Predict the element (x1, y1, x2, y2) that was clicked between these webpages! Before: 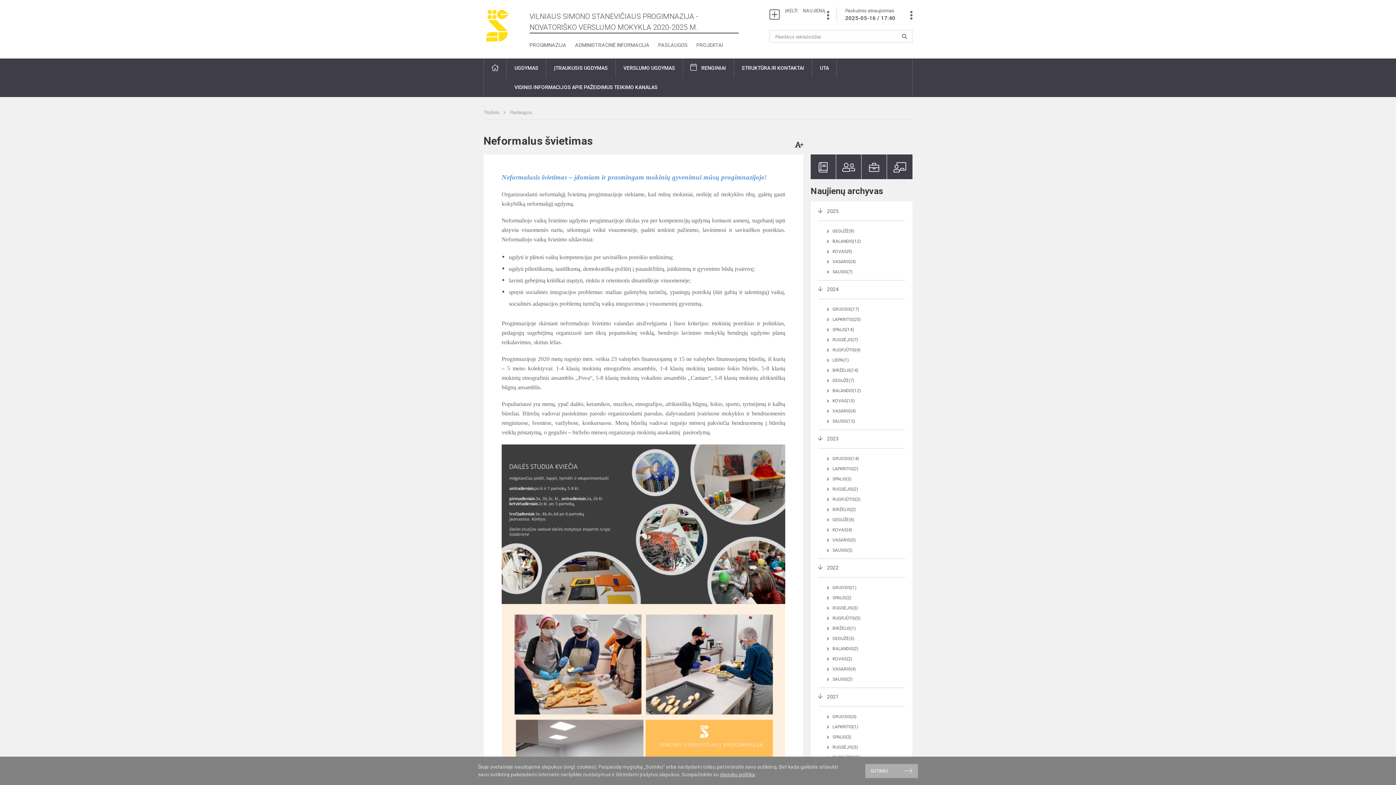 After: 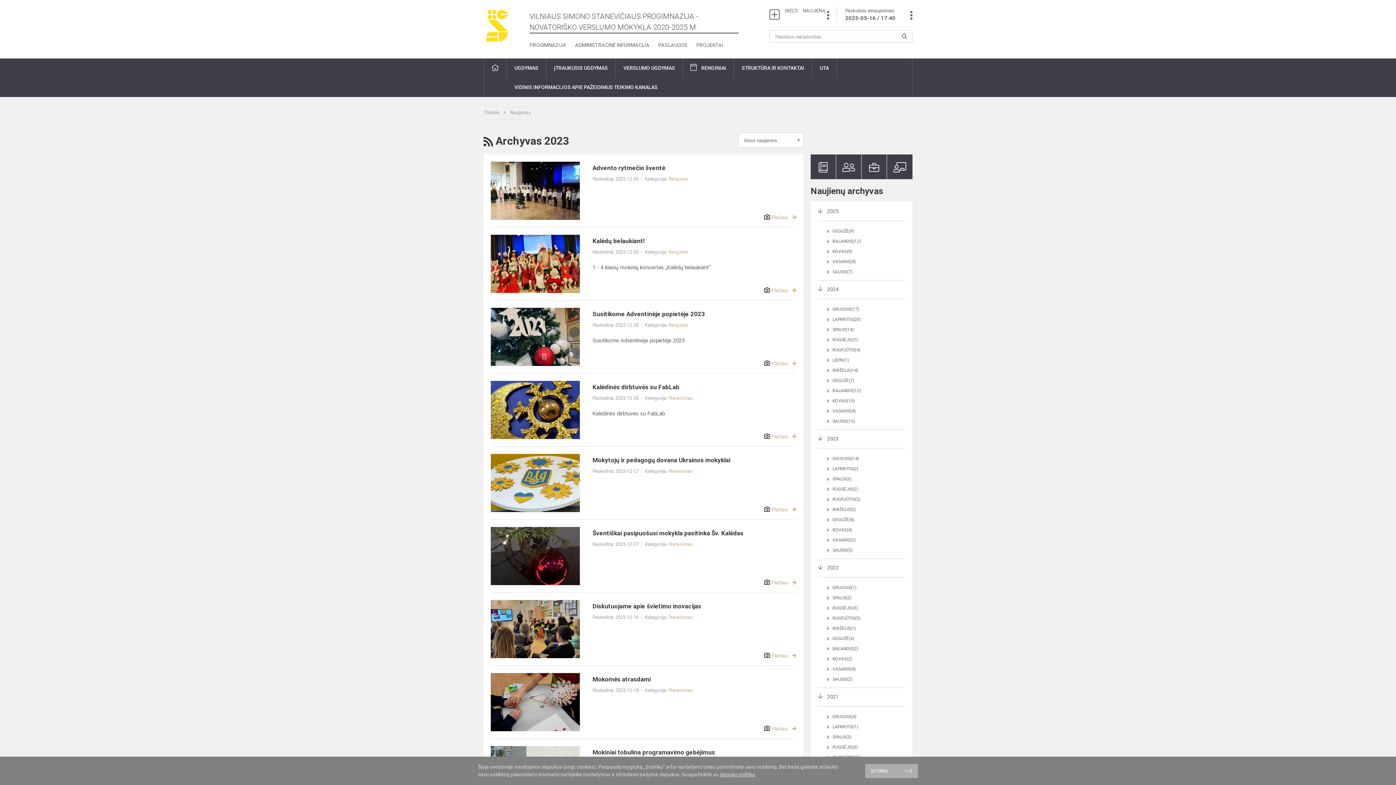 Action: label: 2023 bbox: (818, 436, 838, 441)